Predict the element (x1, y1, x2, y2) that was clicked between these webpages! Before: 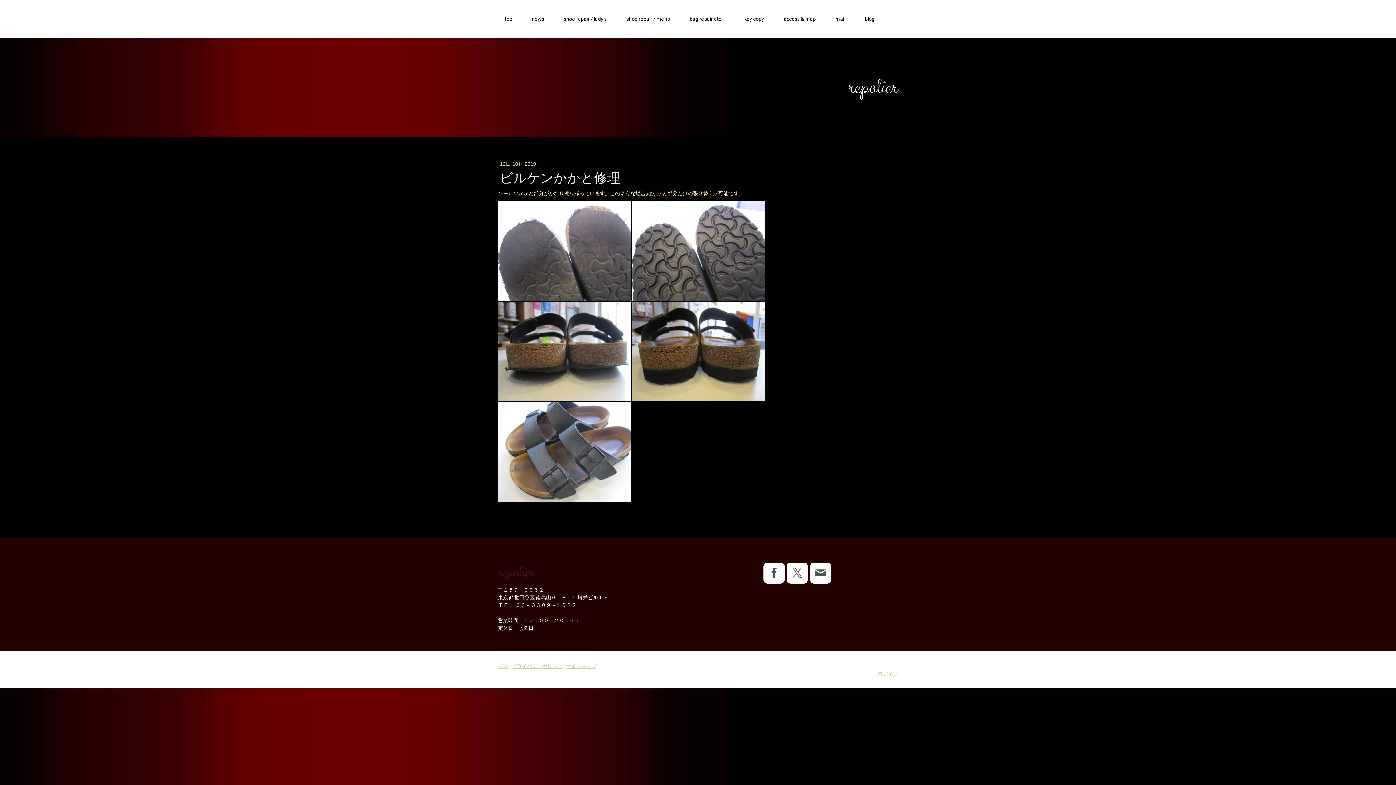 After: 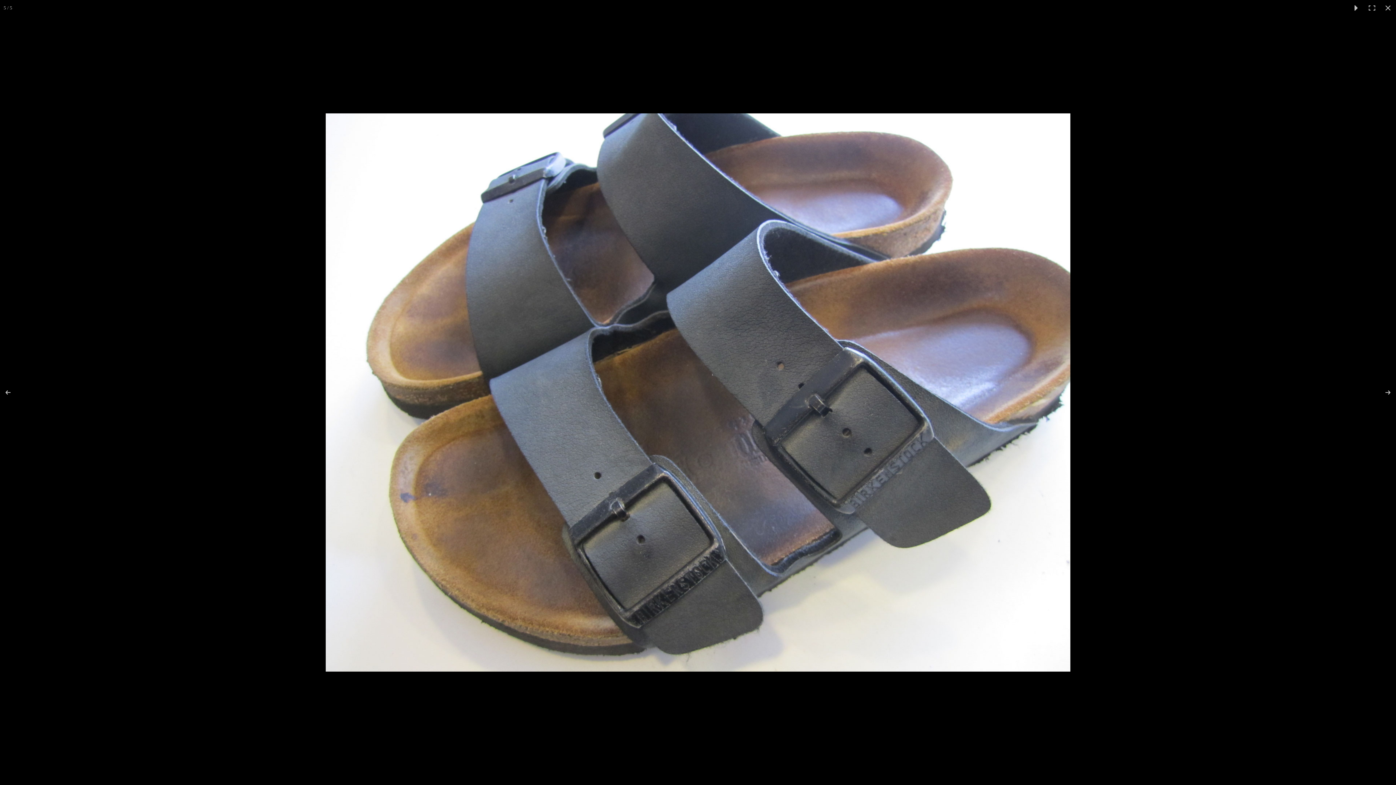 Action: bbox: (498, 402, 630, 502)